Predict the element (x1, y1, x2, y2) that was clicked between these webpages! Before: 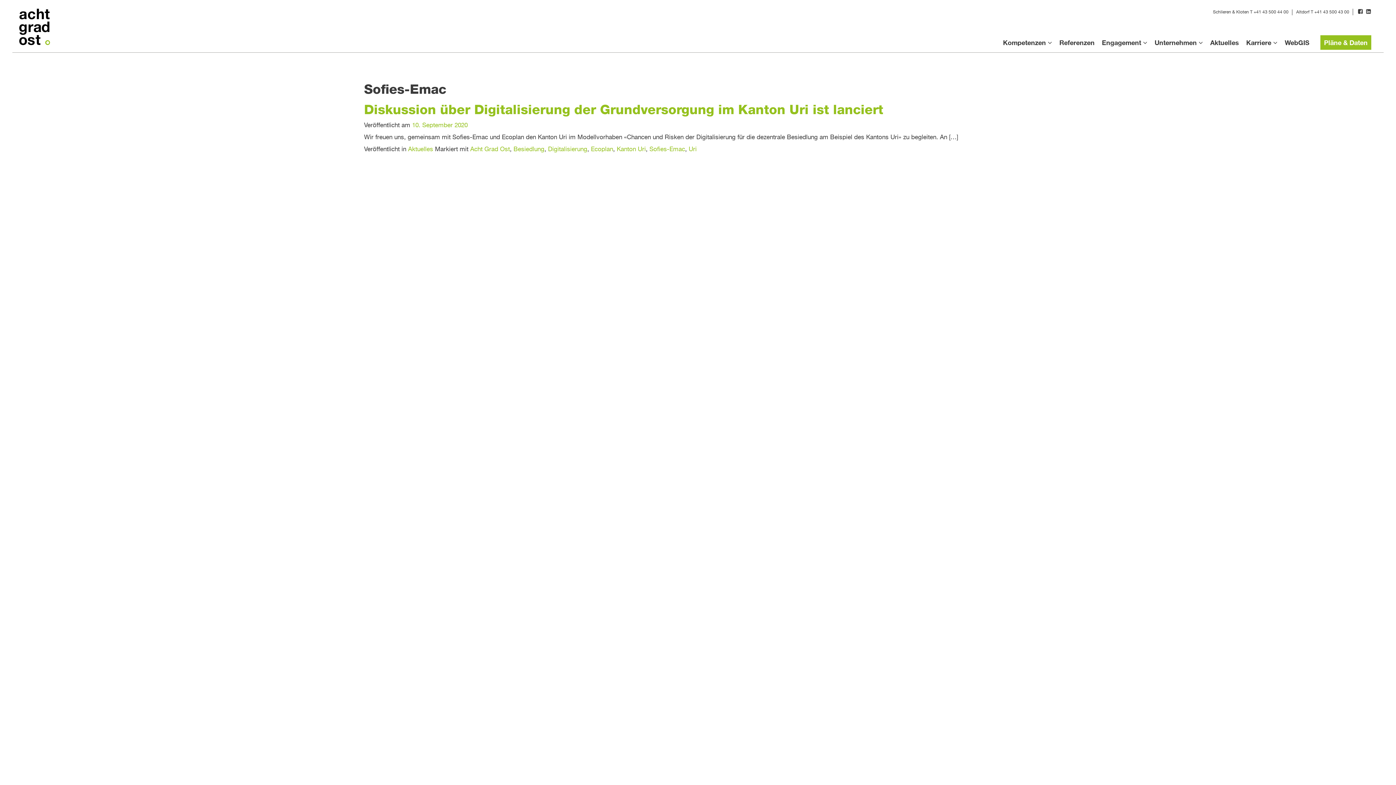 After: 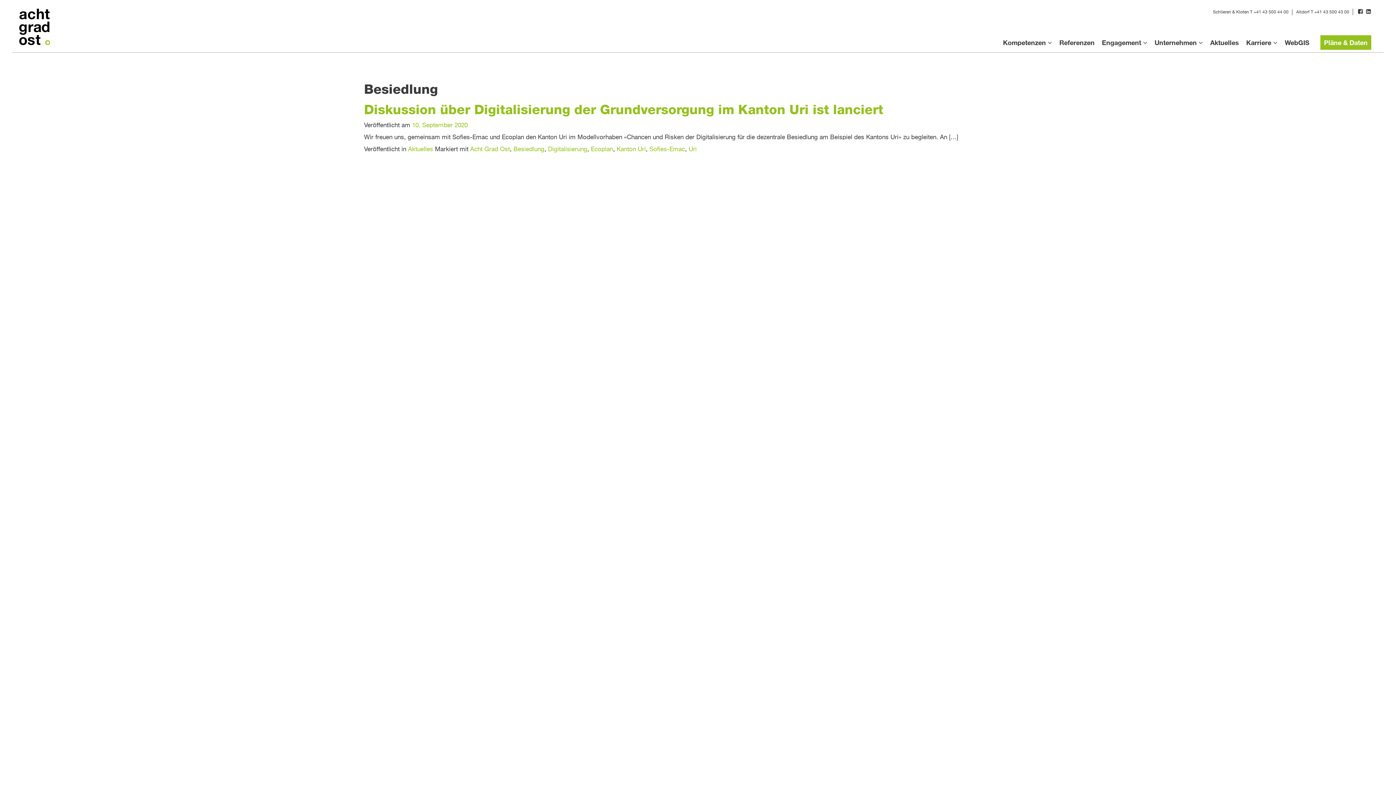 Action: label: Besiedlung bbox: (513, 146, 544, 152)